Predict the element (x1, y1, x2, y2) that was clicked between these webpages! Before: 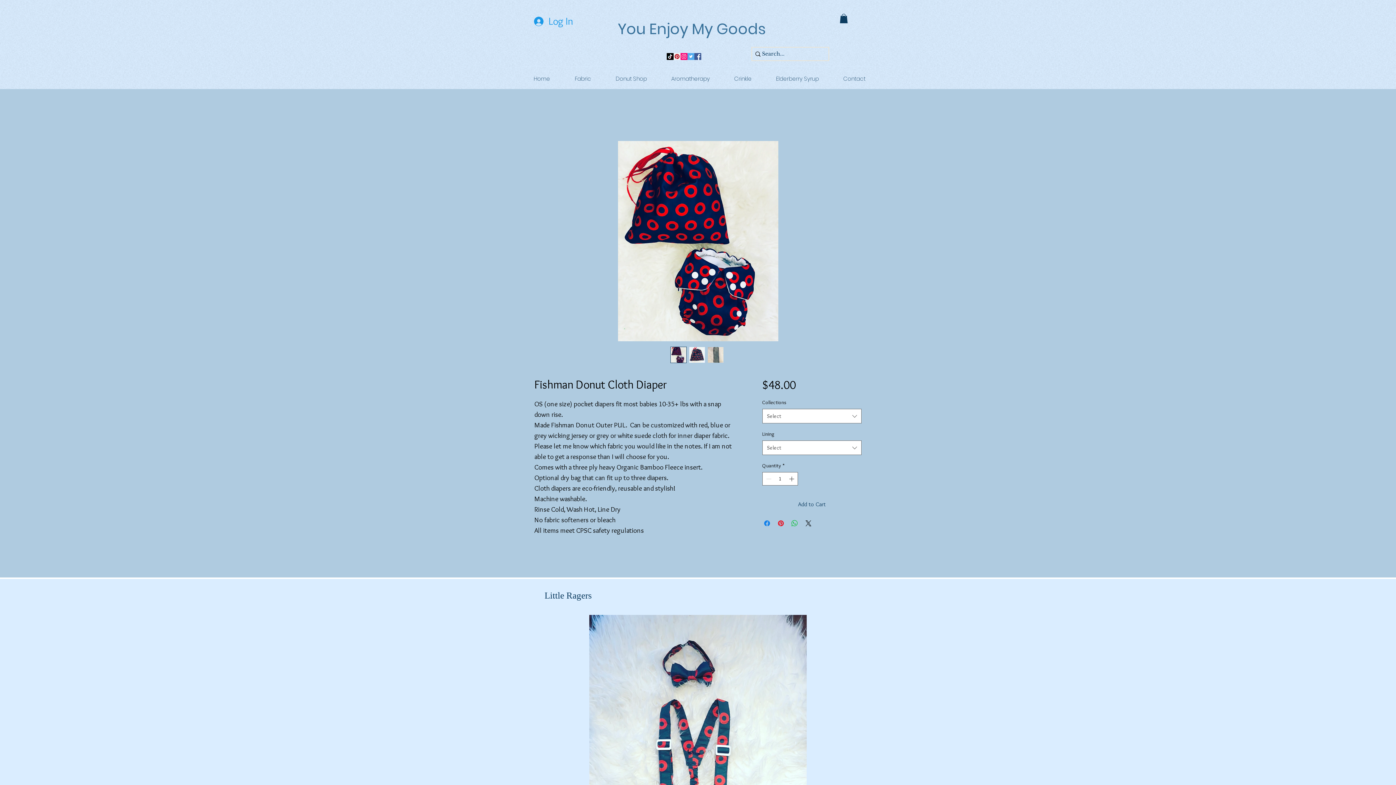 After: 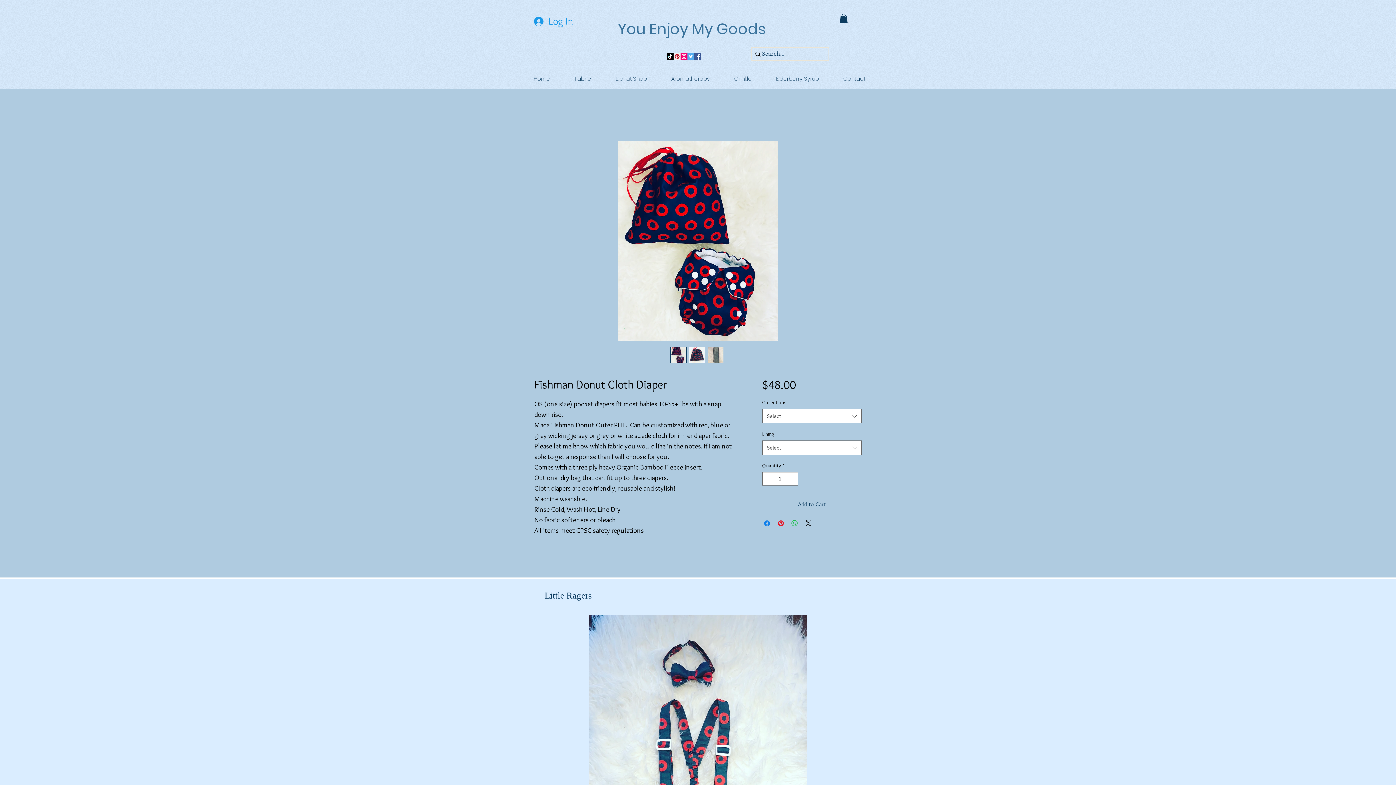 Action: bbox: (670, 347, 686, 363)